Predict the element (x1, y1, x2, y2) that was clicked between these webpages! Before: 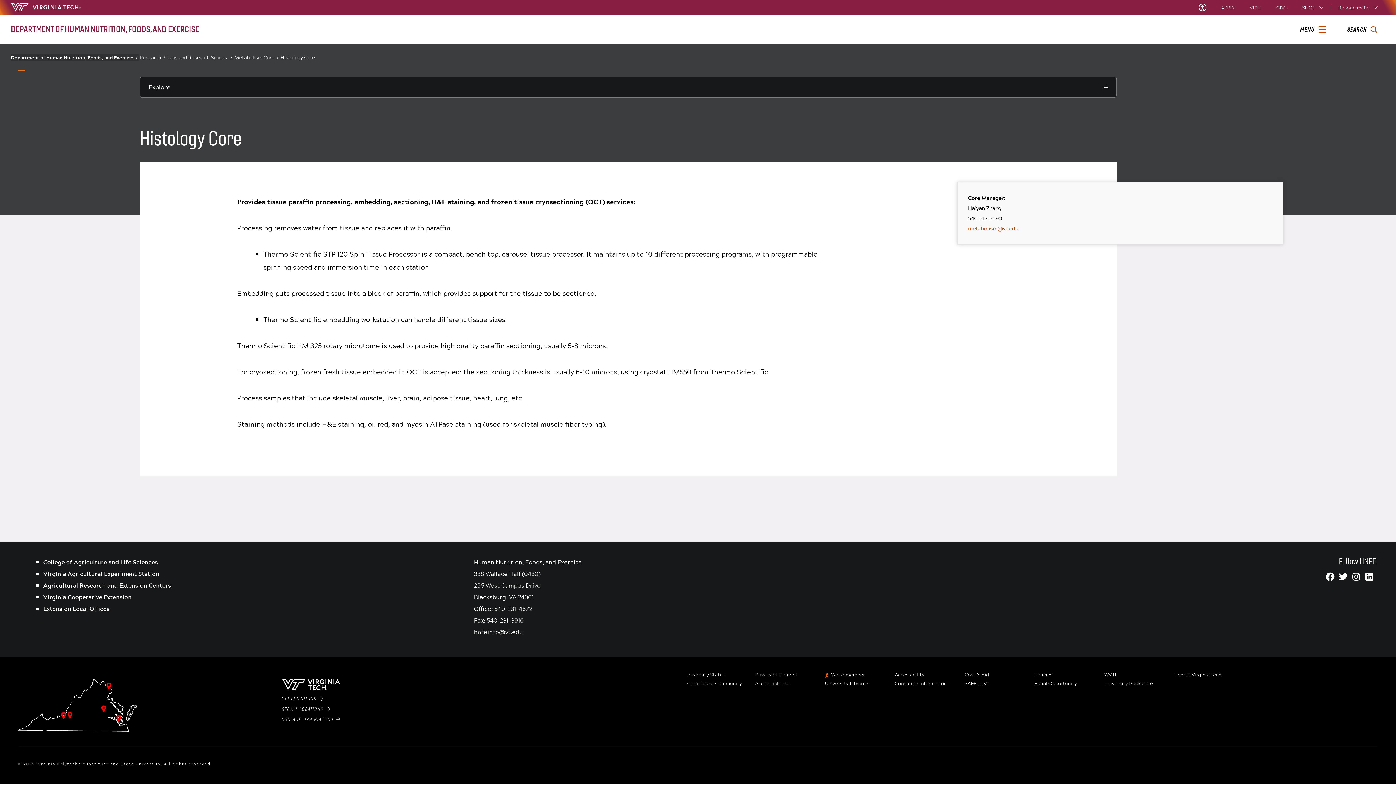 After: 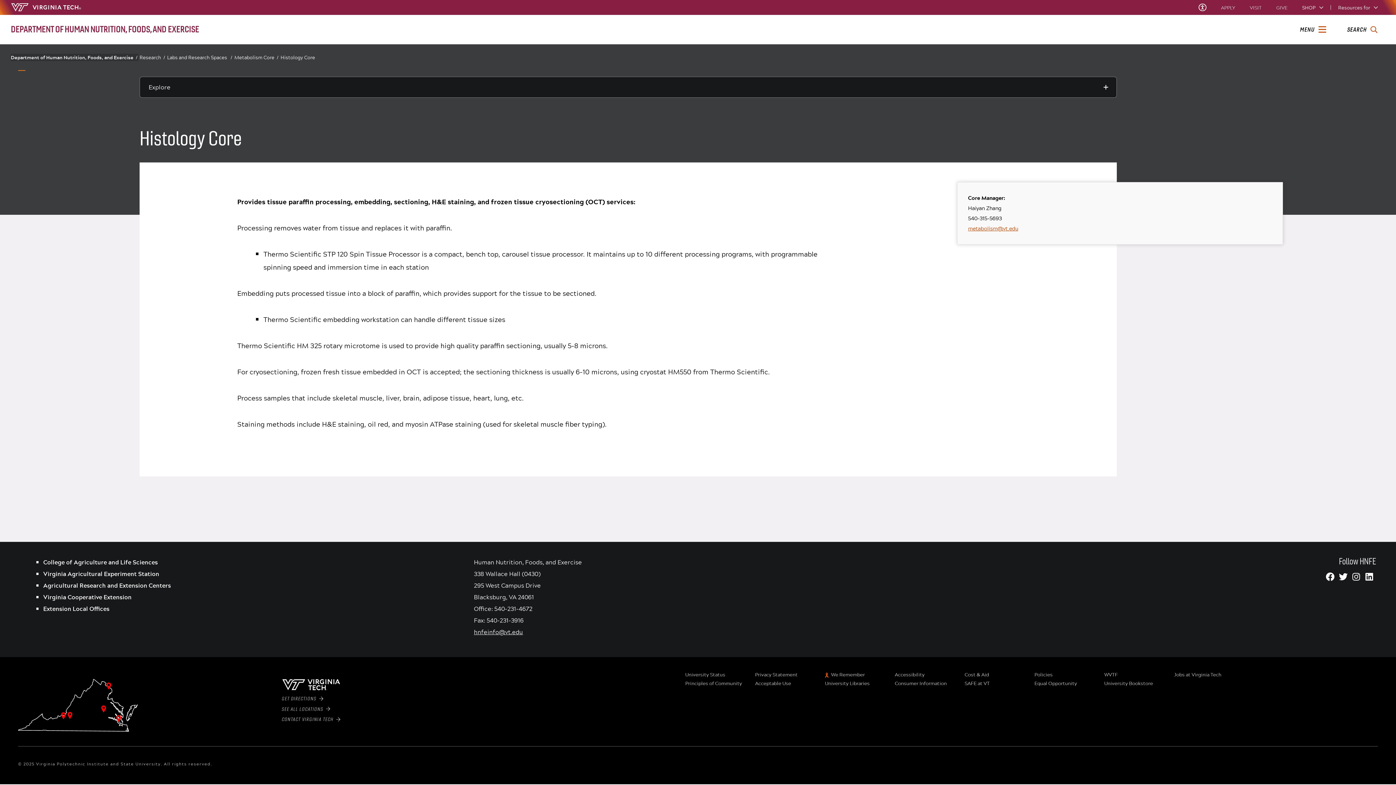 Action: bbox: (43, 592, 131, 602) label: Virginia Cooperative Extension